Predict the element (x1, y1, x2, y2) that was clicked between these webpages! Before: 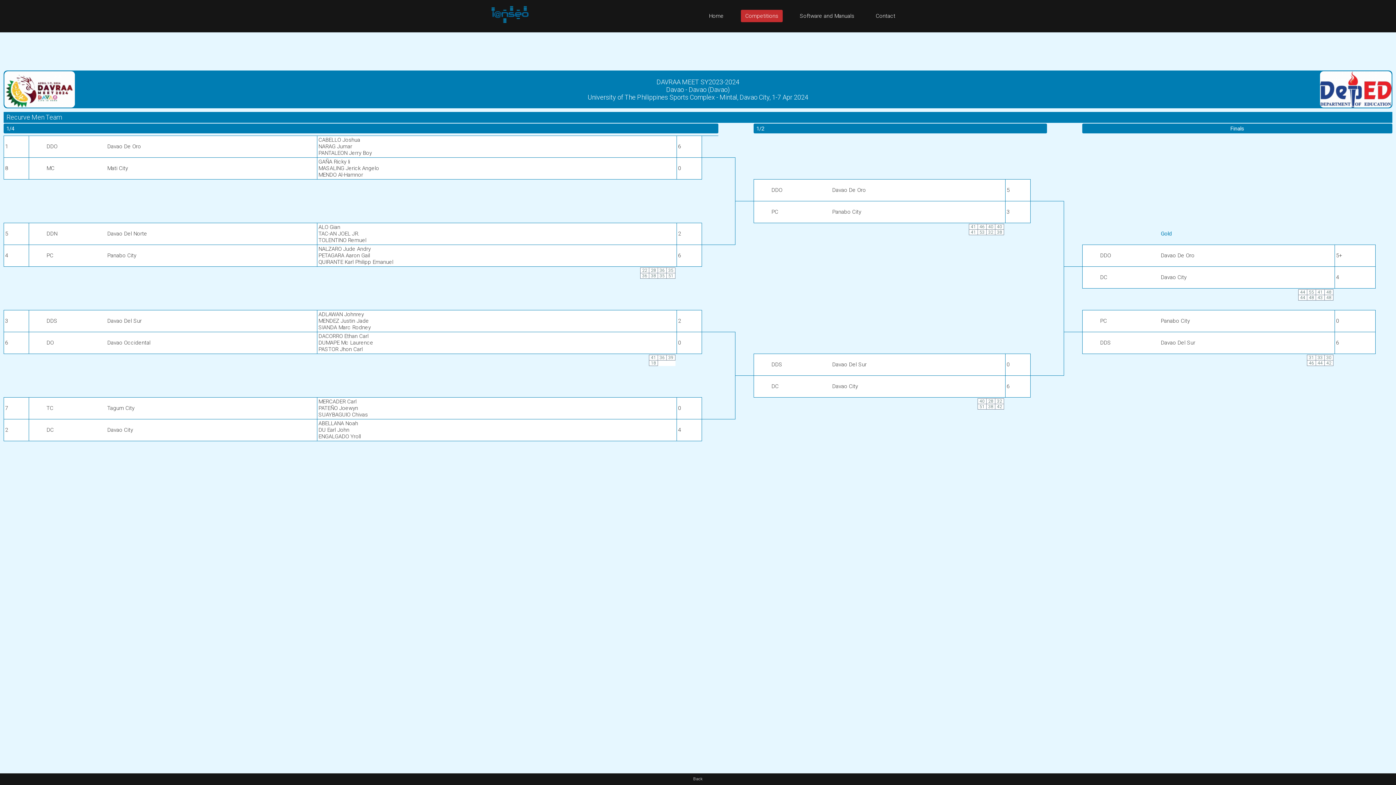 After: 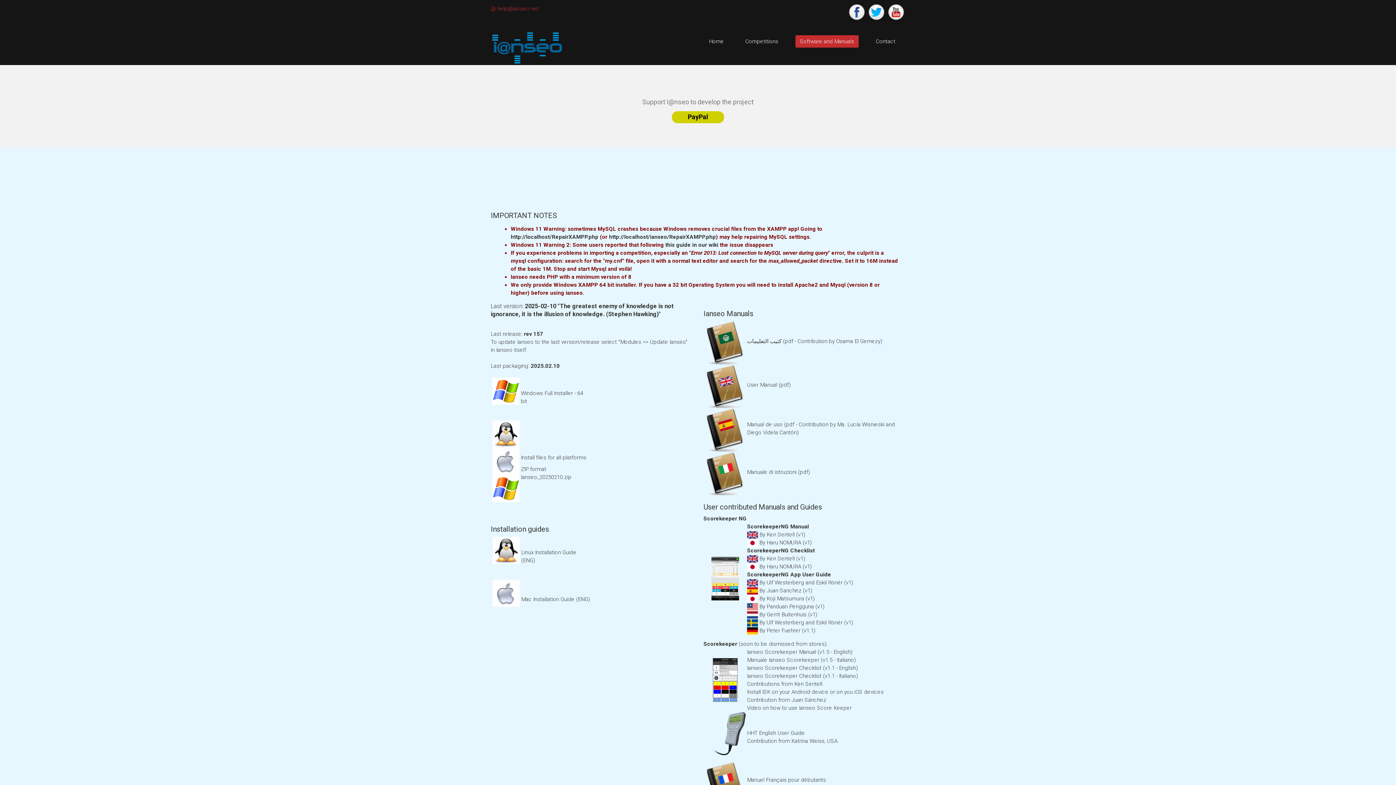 Action: bbox: (795, 9, 858, 22) label: Software and Manuals